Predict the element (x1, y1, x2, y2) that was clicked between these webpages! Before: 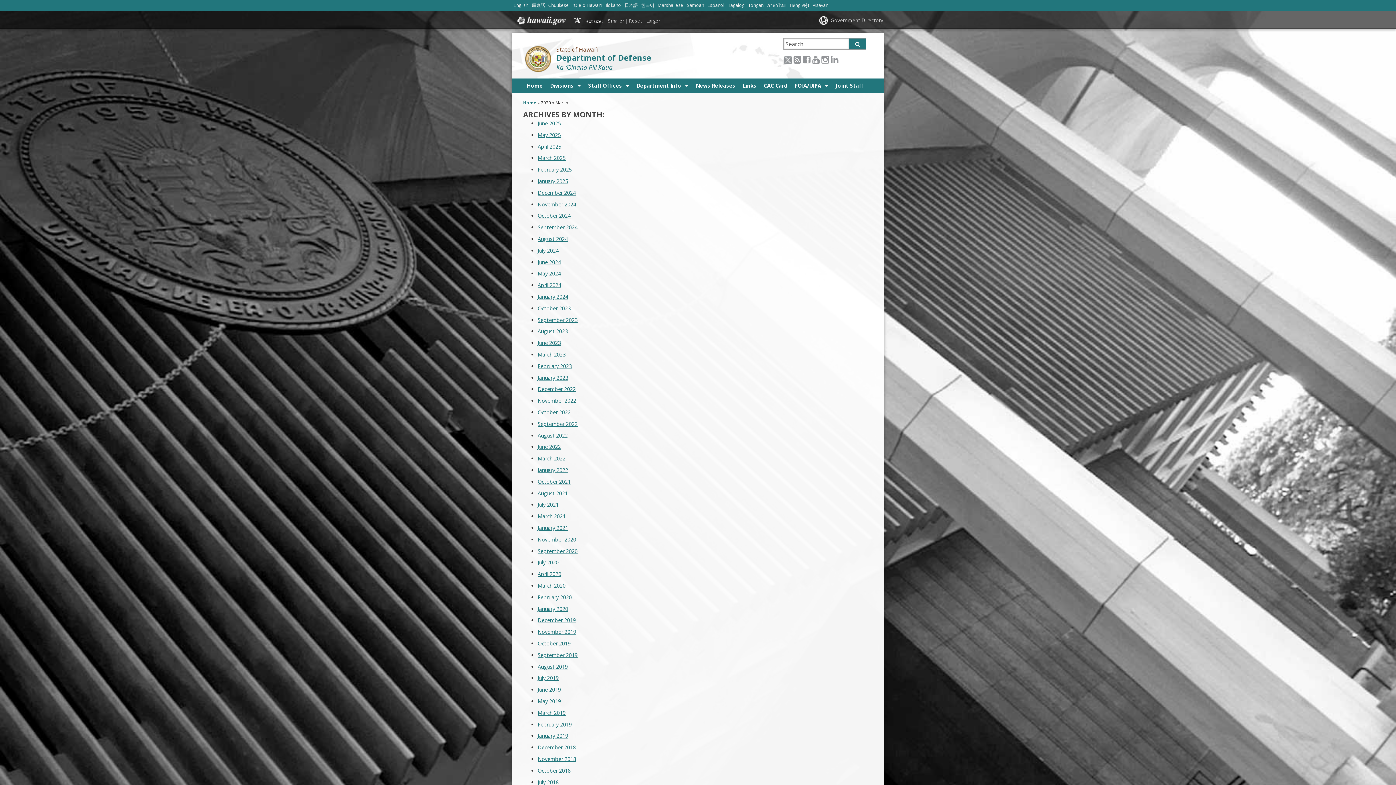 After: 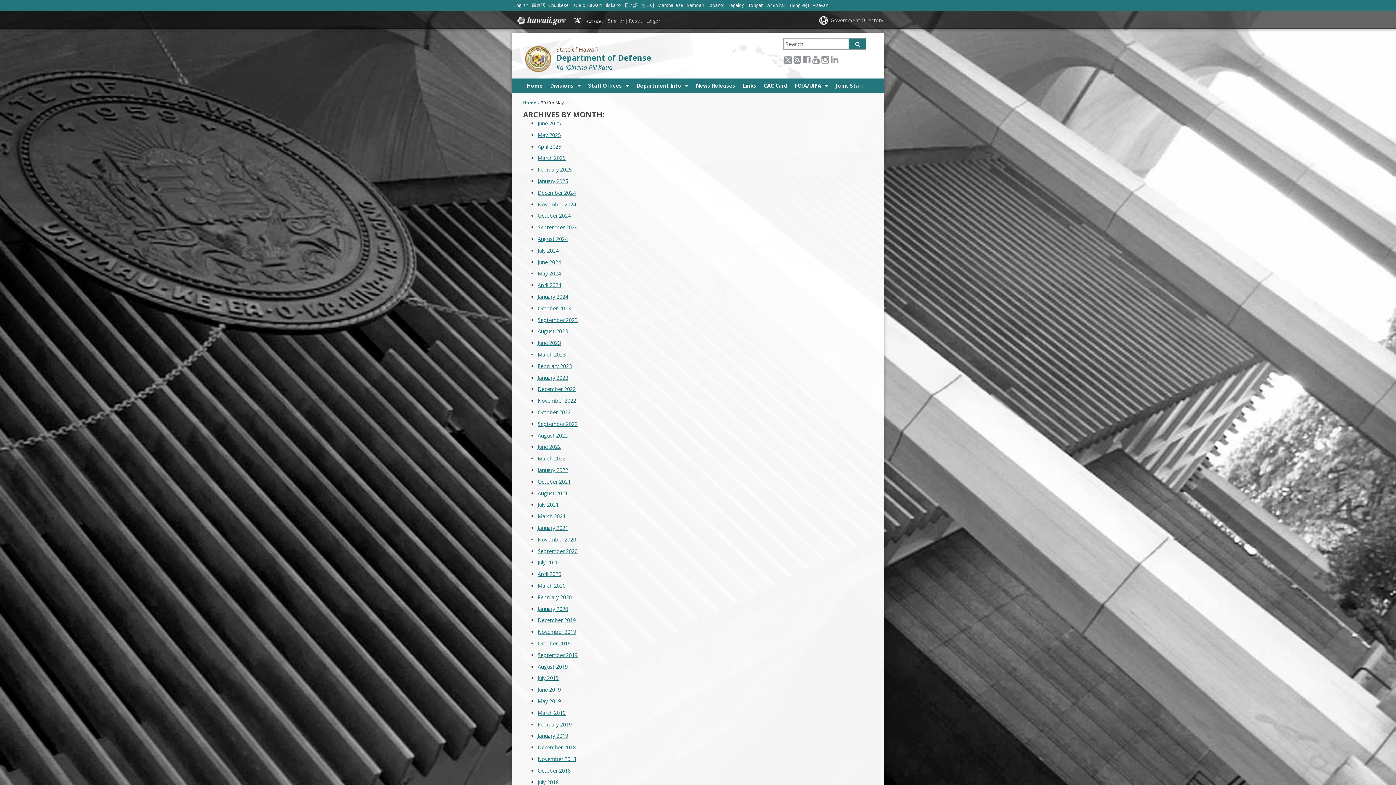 Action: label: May 2019 bbox: (537, 698, 561, 705)